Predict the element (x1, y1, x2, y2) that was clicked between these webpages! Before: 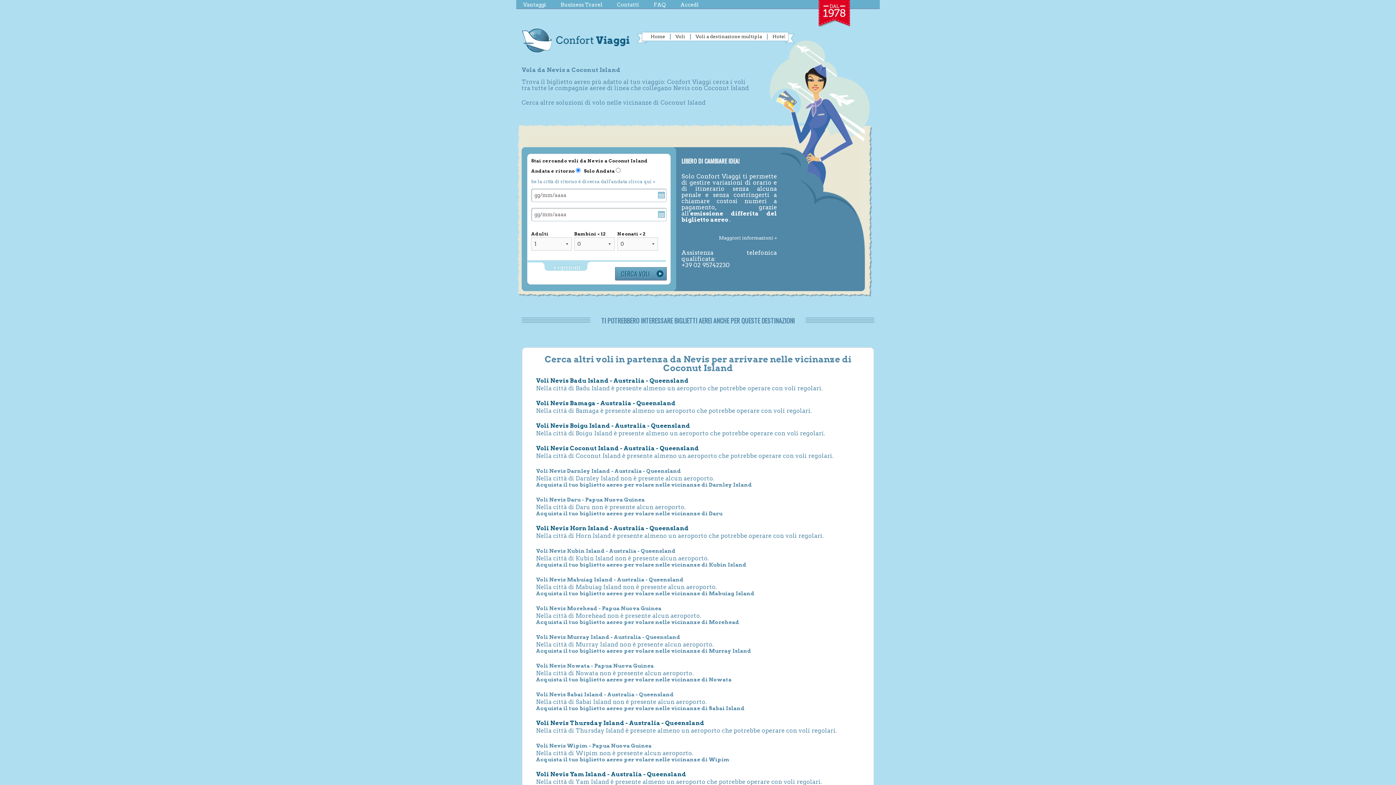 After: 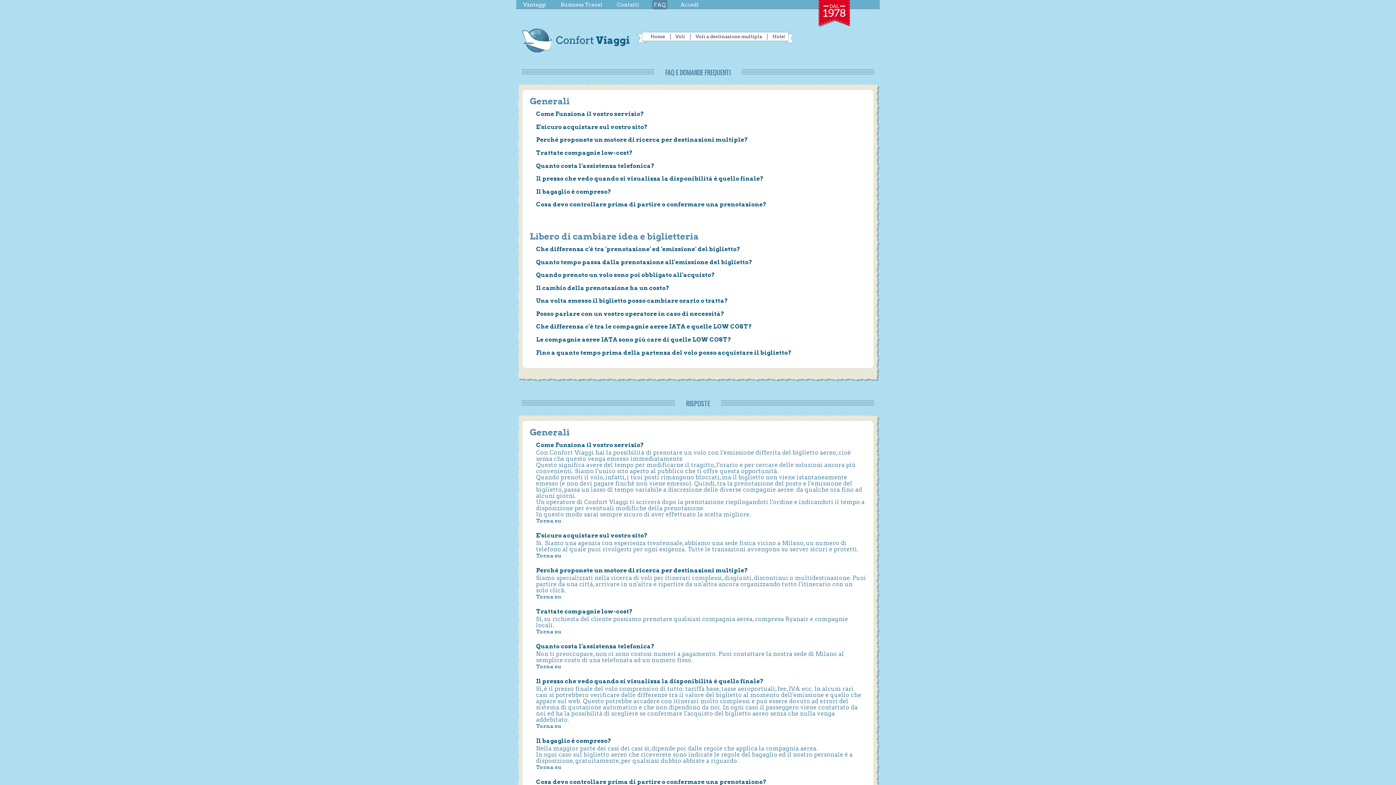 Action: label: Maggiori informazioni » bbox: (719, 234, 777, 241)